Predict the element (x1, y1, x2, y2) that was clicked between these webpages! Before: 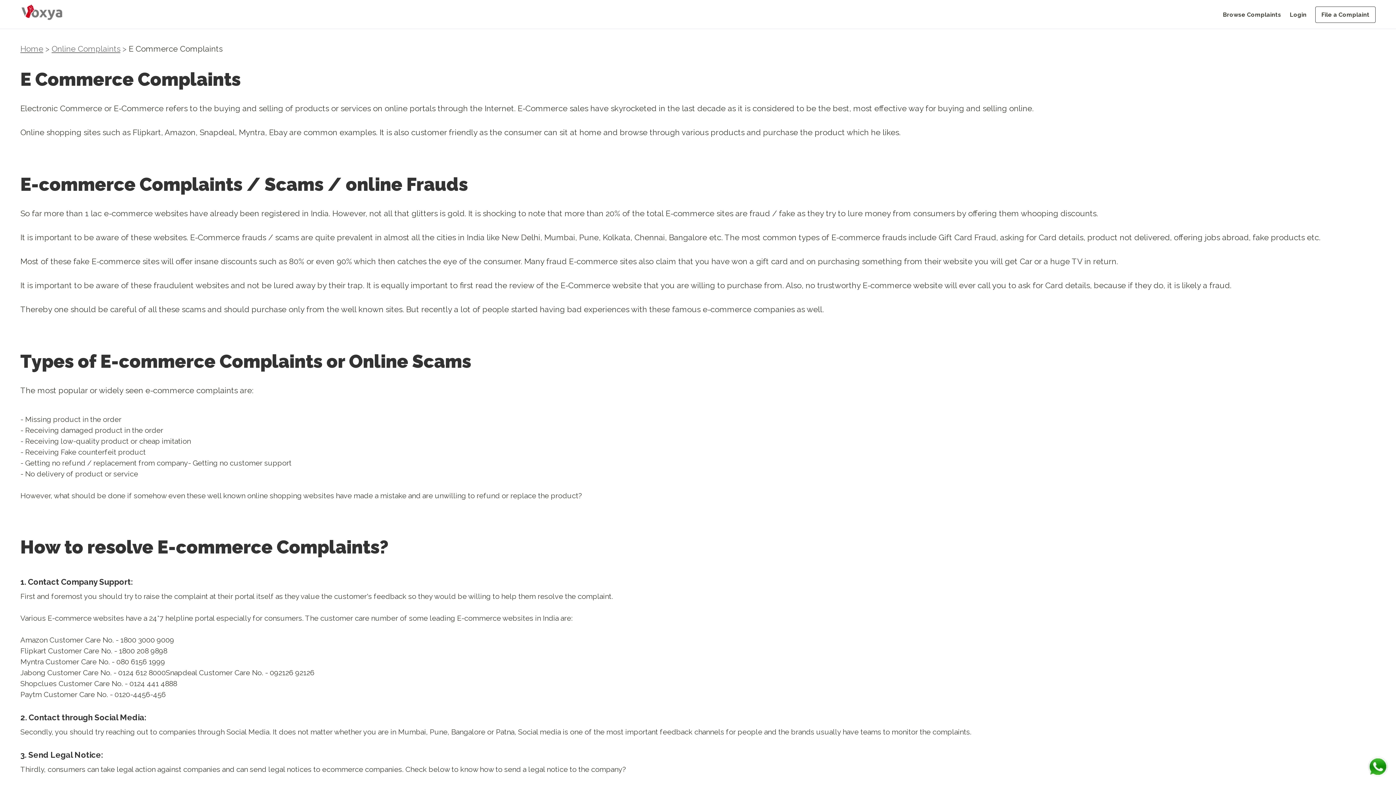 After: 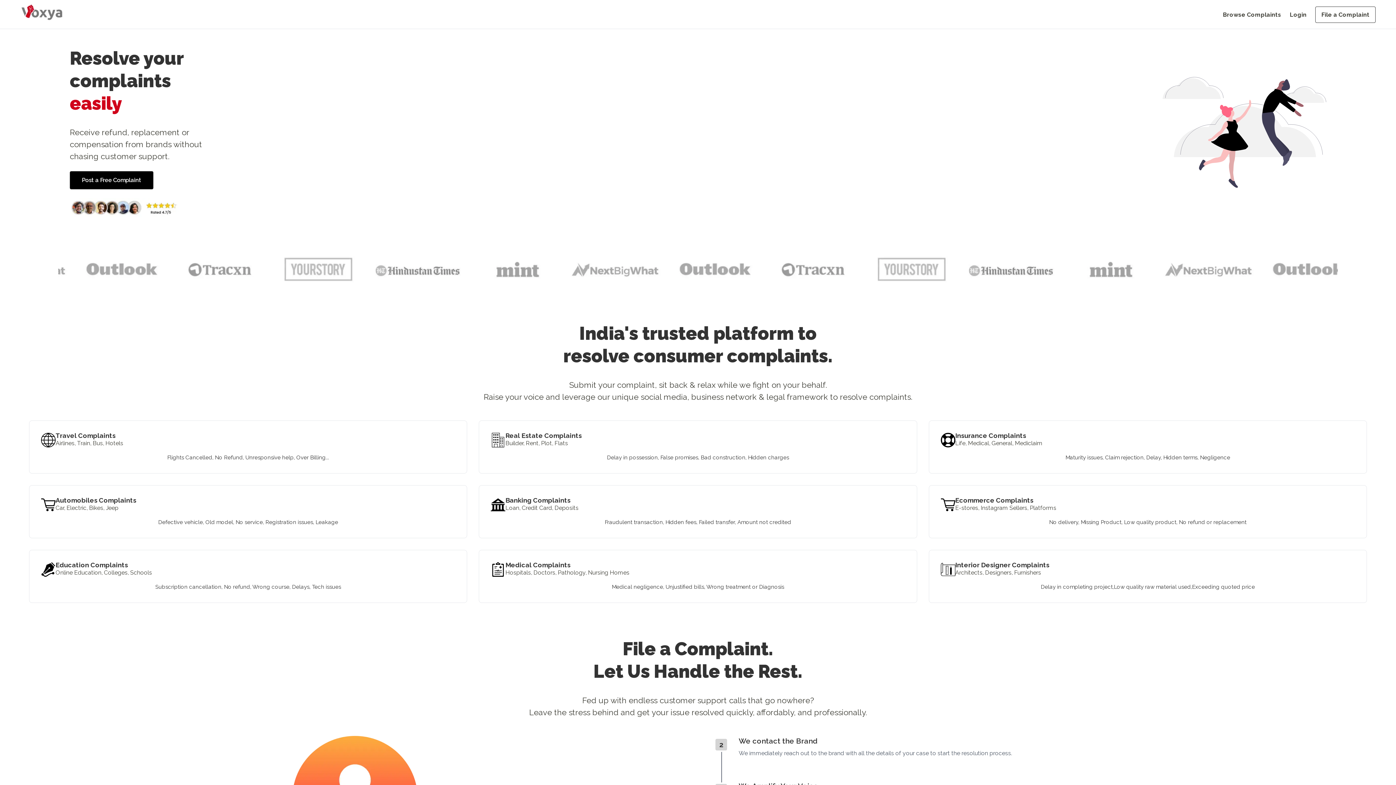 Action: label: Home bbox: (20, 44, 43, 53)